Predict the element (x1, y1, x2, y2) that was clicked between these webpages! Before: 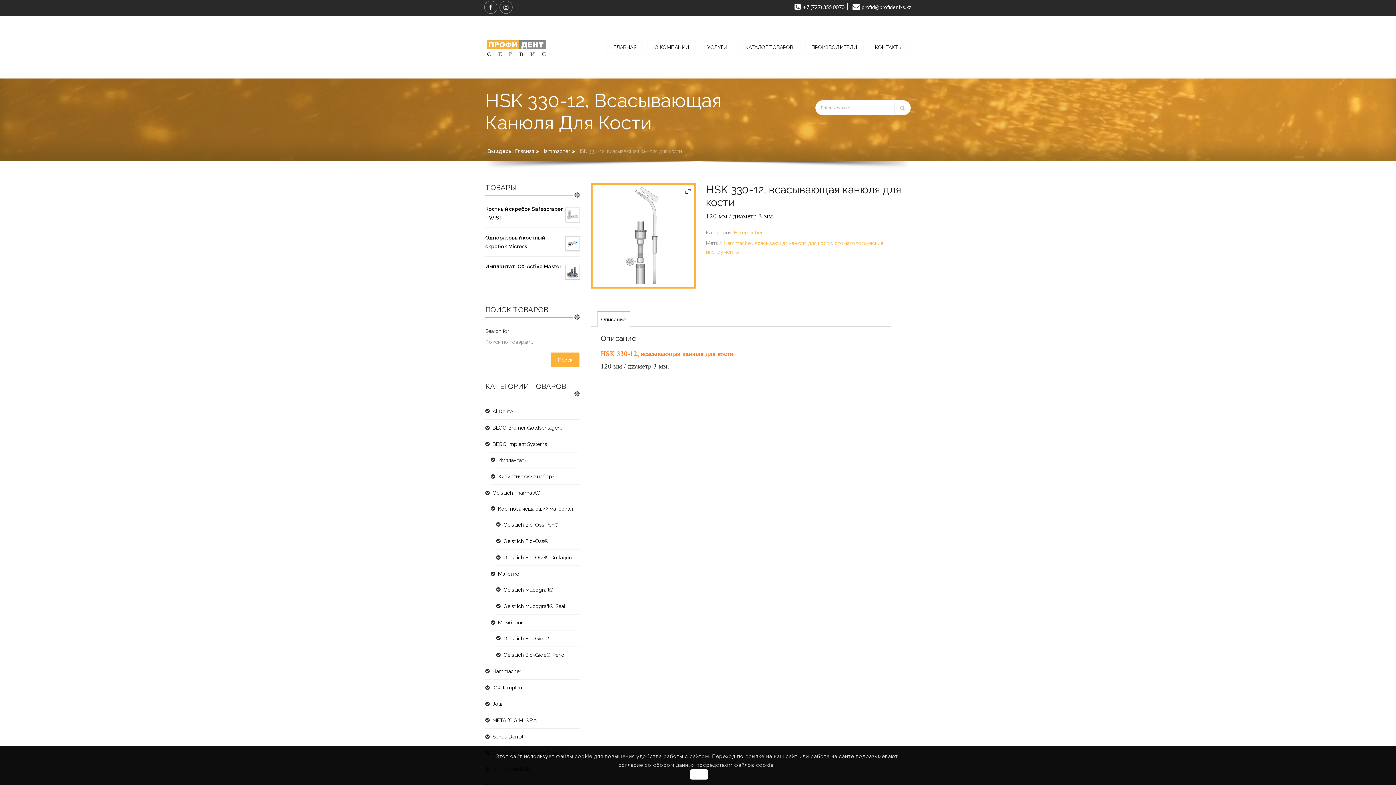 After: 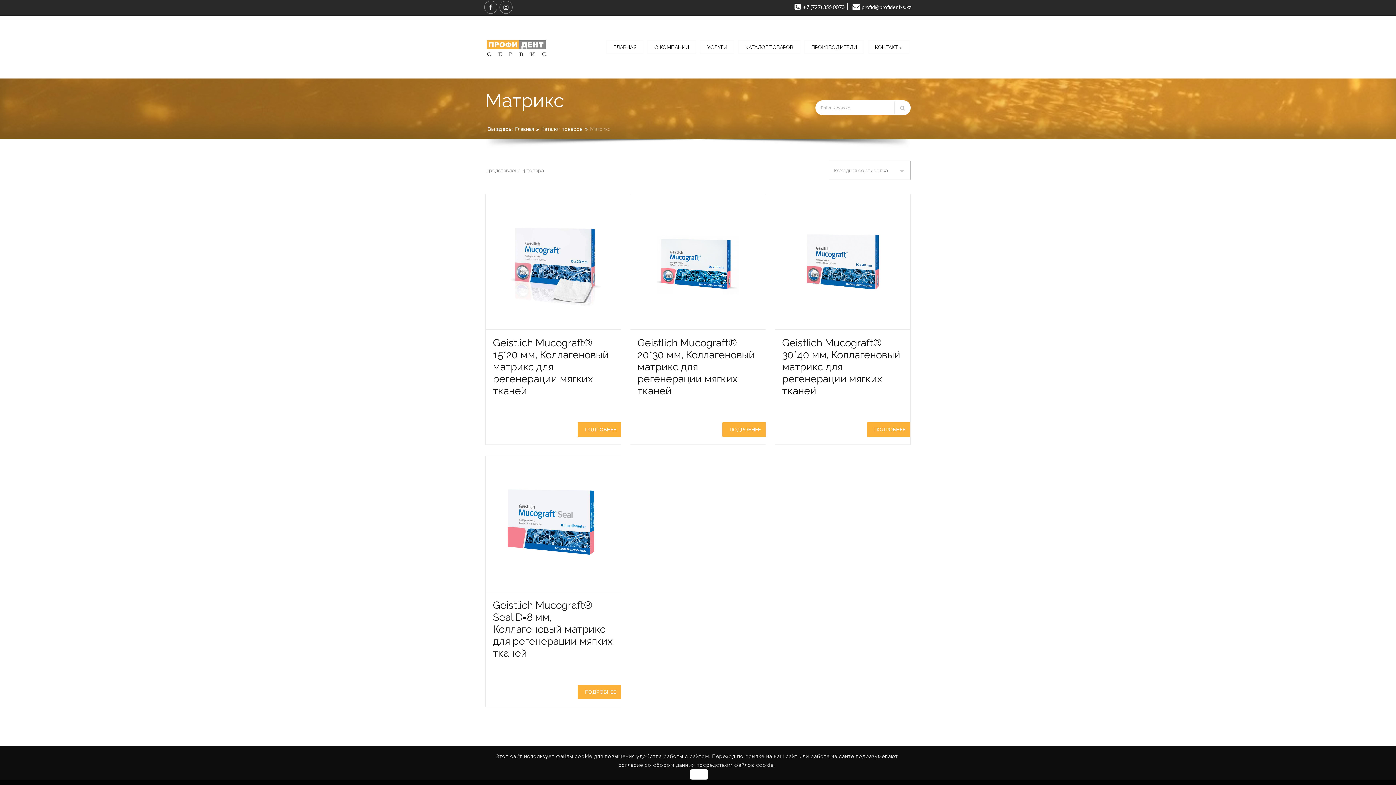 Action: label: Матрикс bbox: (490, 566, 580, 582)